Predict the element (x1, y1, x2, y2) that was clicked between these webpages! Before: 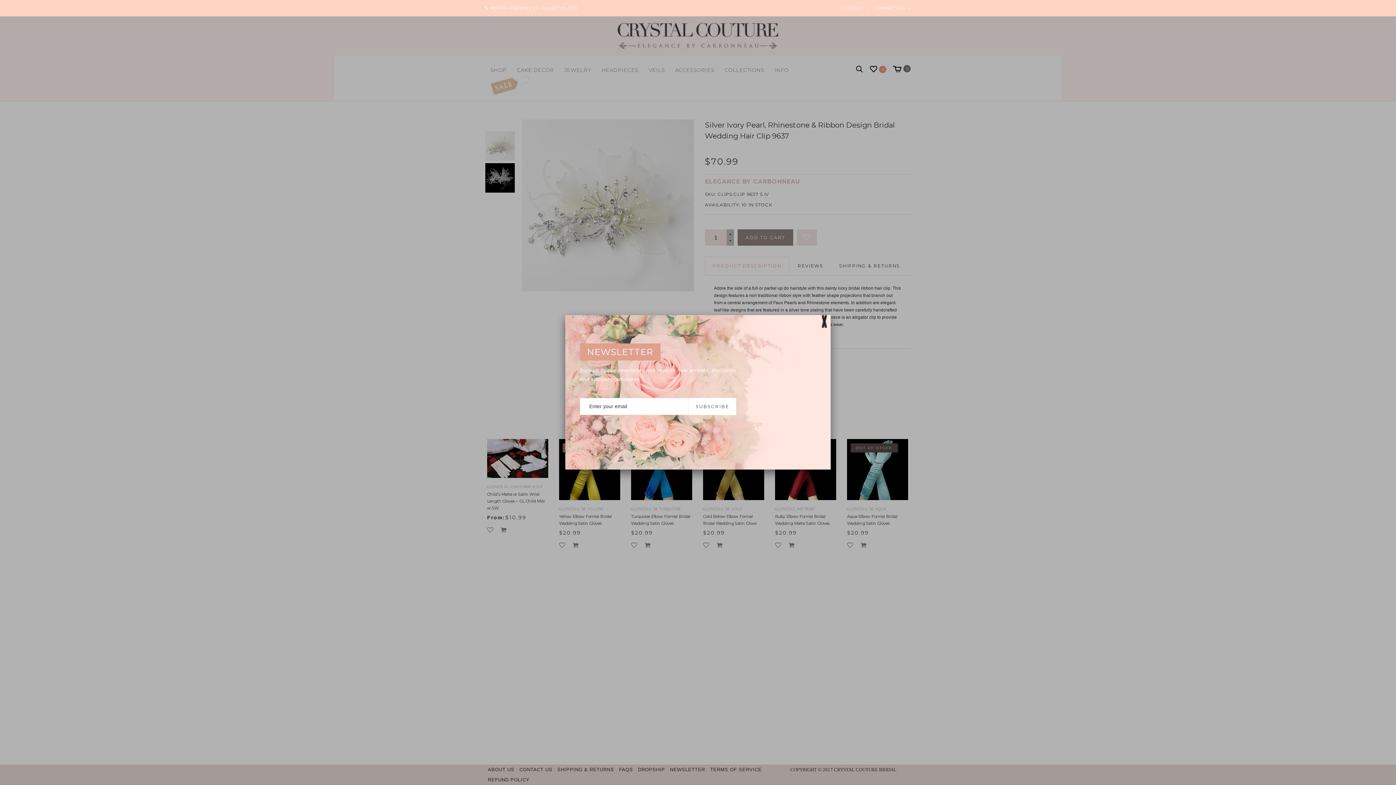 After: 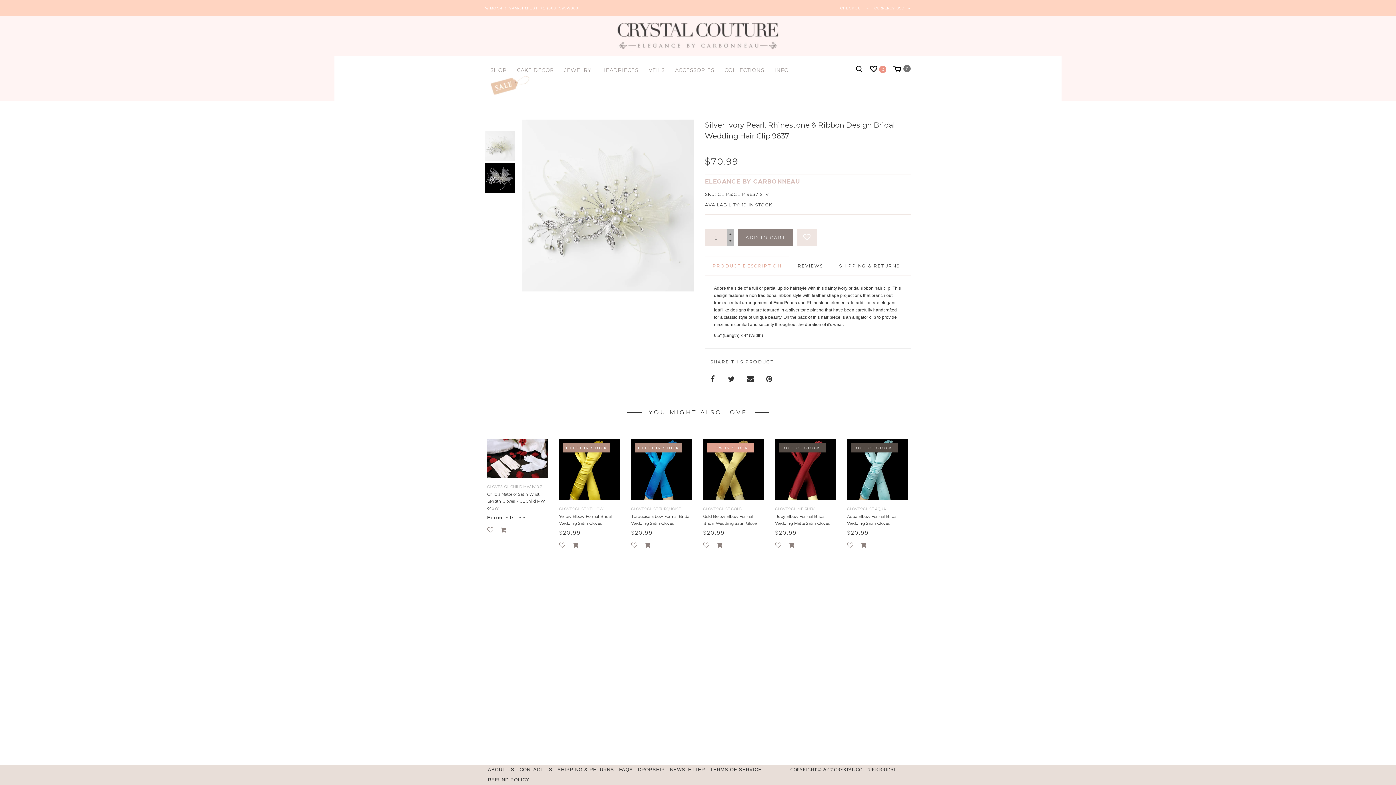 Action: bbox: (818, 315, 830, 328)